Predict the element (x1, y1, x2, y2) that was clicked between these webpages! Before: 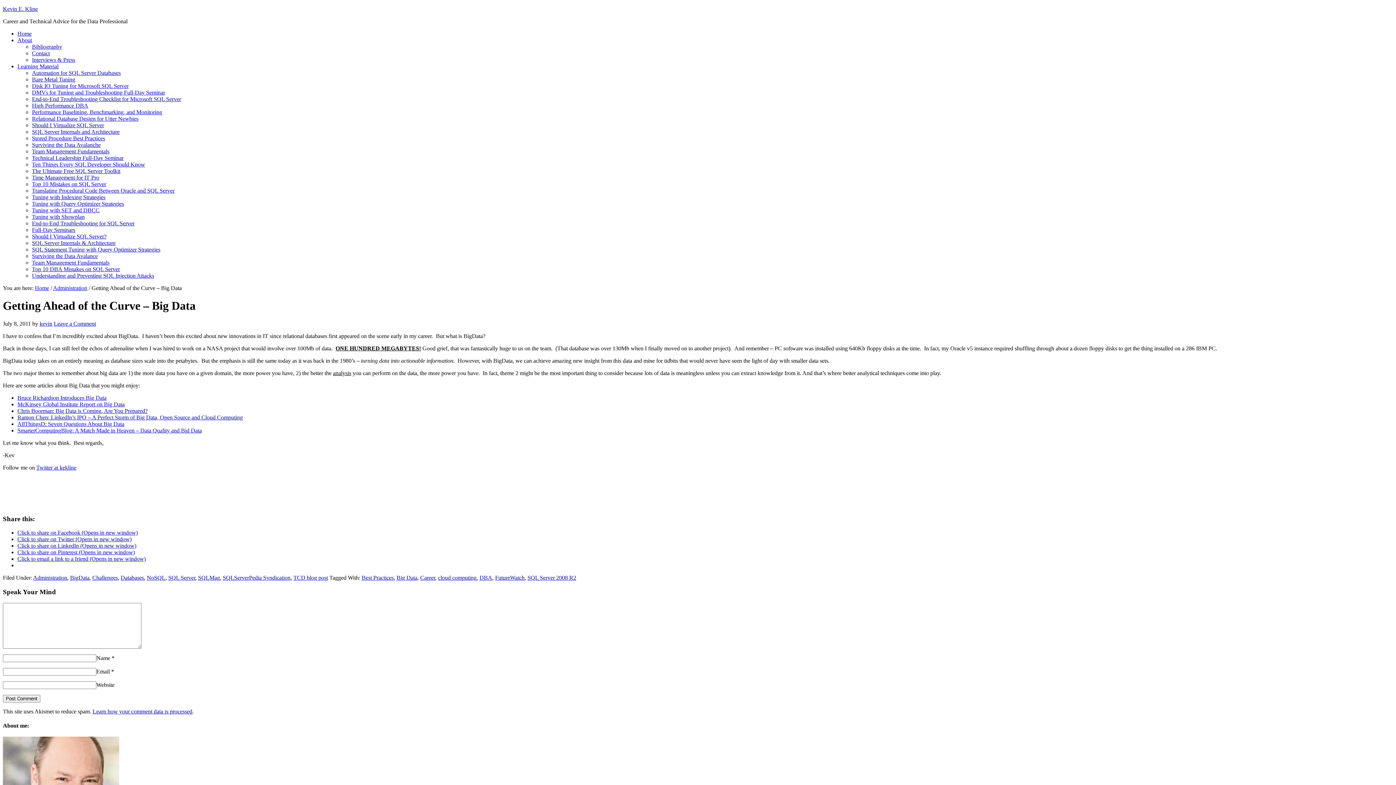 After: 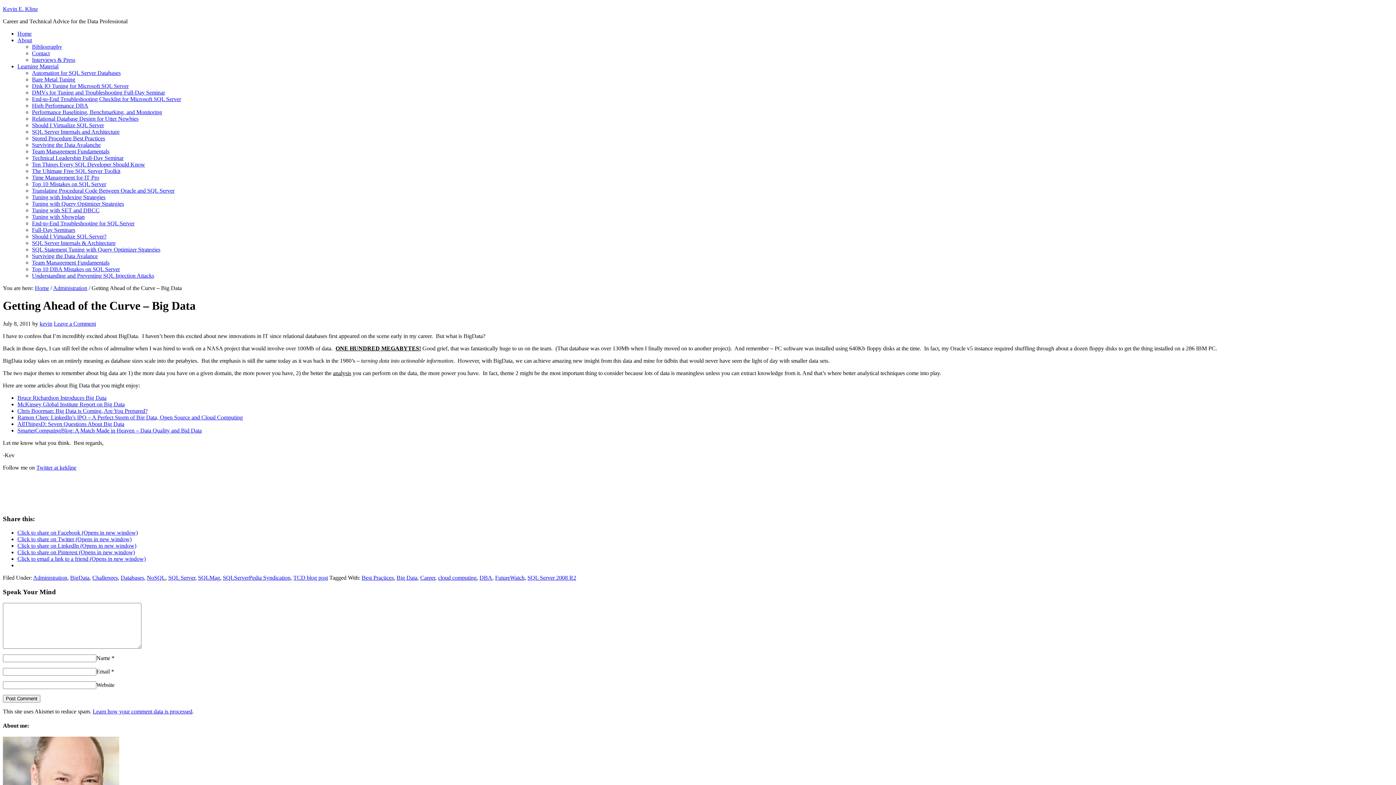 Action: bbox: (92, 708, 192, 714) label: Learn how your comment data is processed